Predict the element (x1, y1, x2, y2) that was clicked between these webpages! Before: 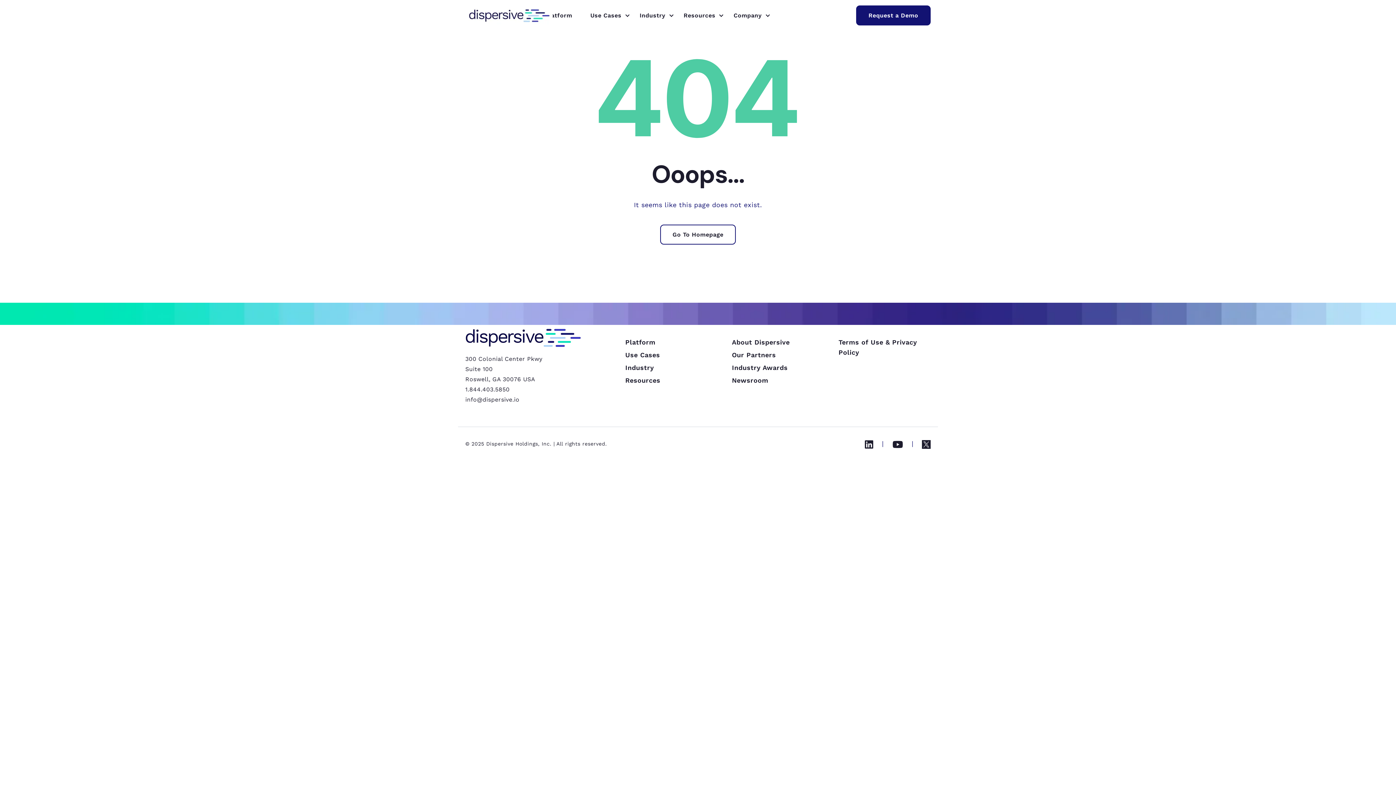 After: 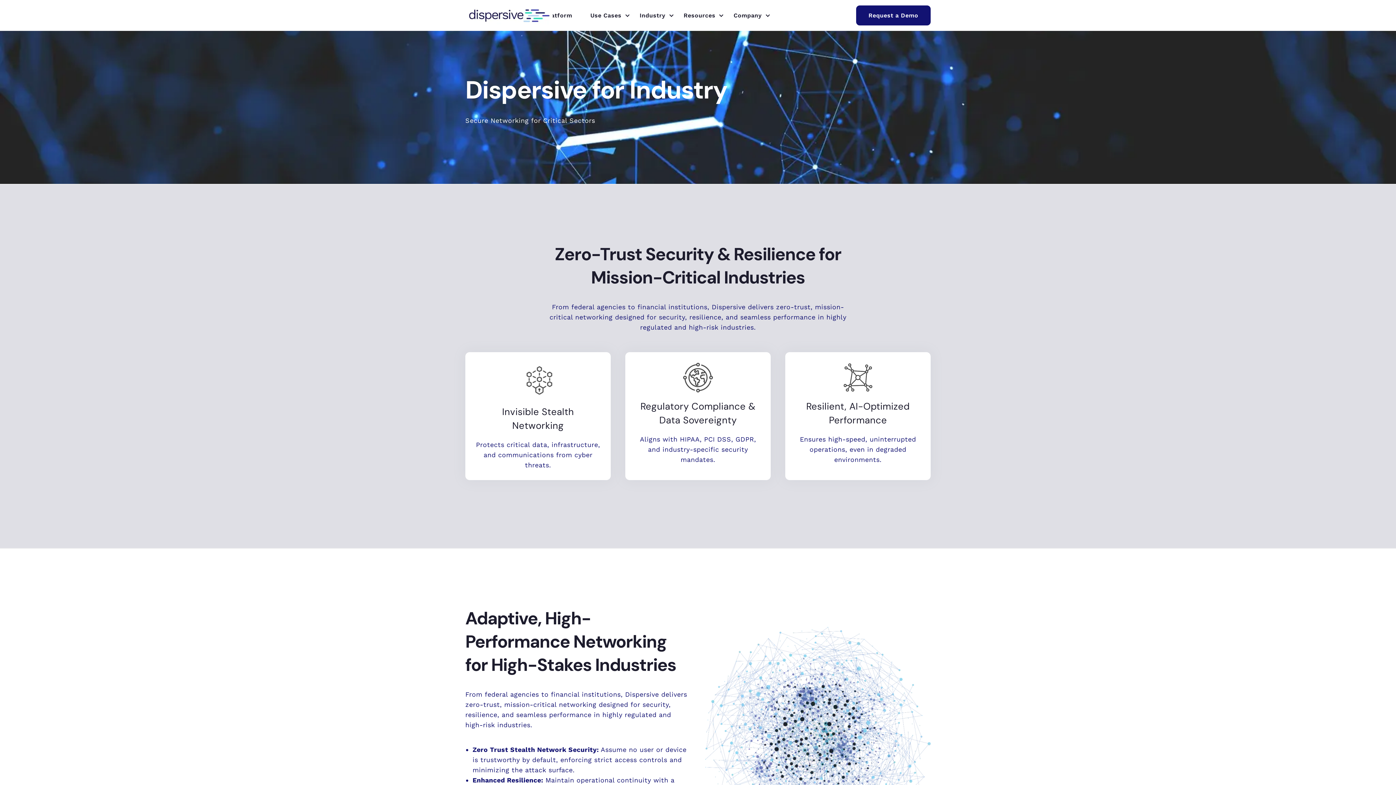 Action: bbox: (625, 362, 654, 373) label: Industry